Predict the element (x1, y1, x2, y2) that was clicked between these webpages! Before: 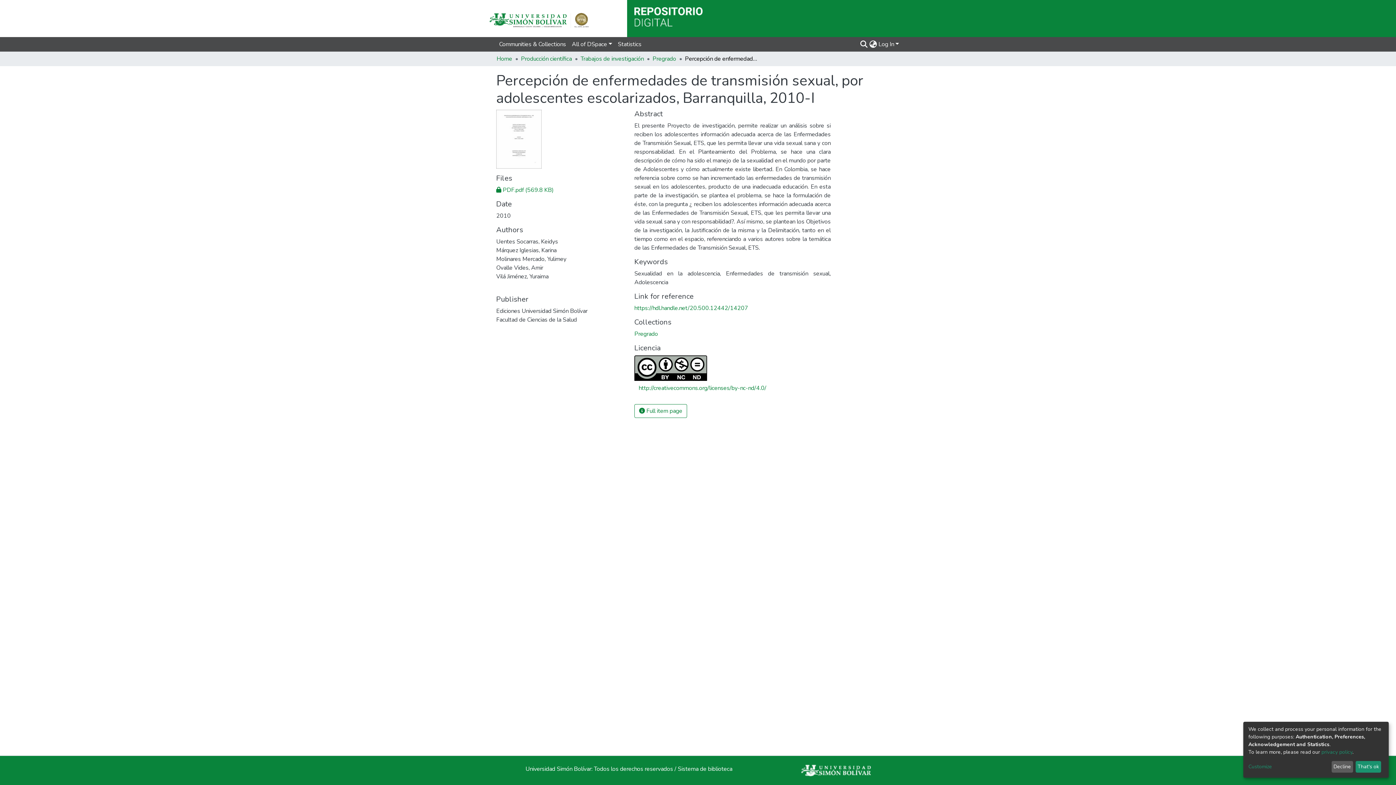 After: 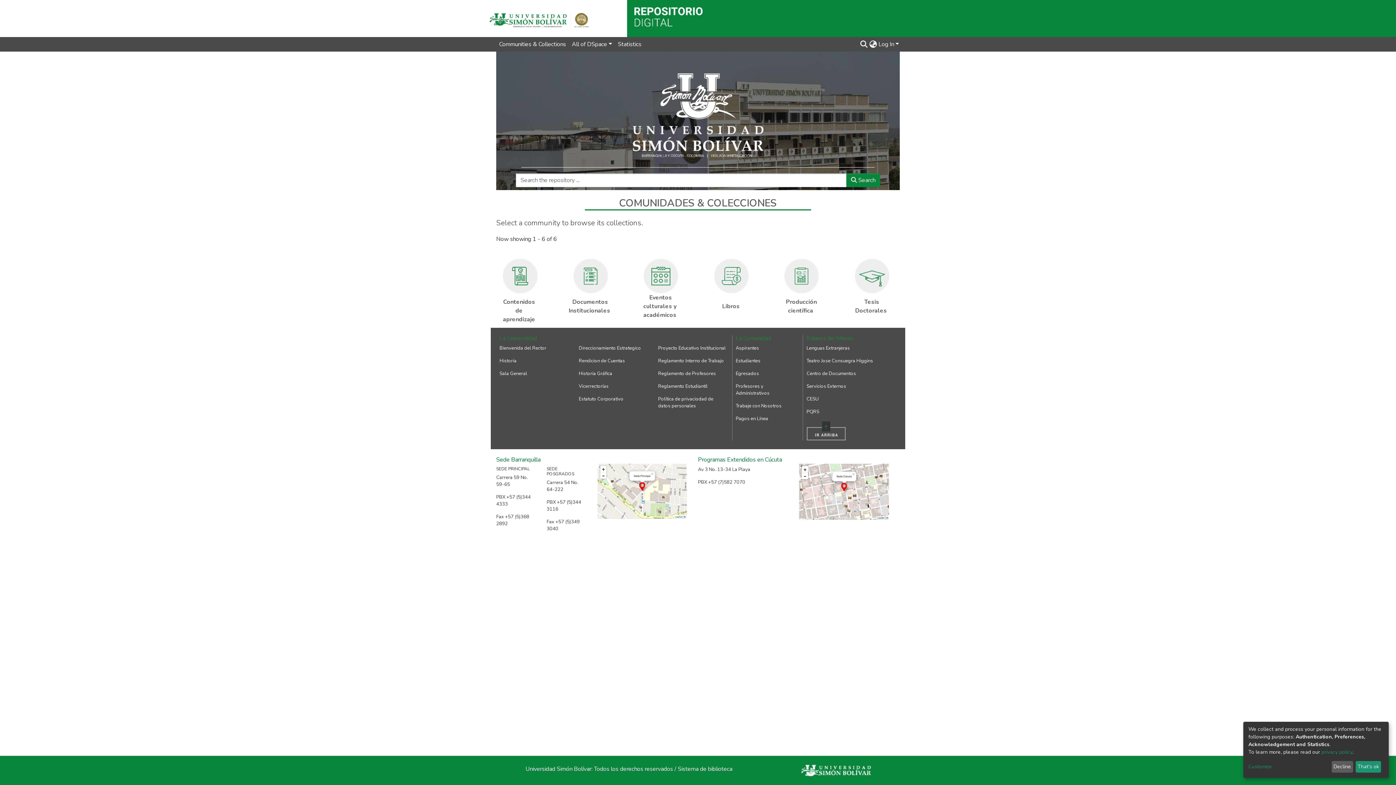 Action: bbox: (496, 54, 512, 63) label: Home